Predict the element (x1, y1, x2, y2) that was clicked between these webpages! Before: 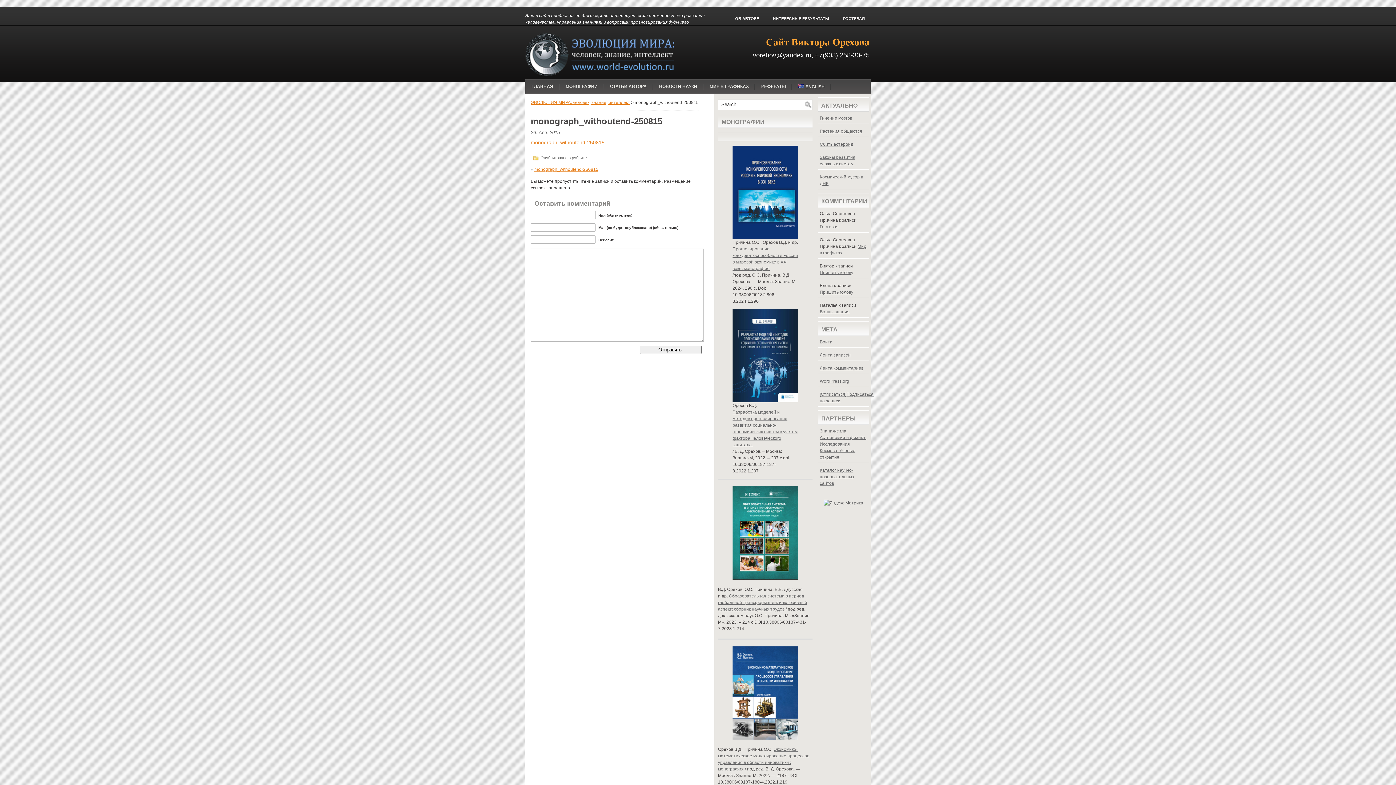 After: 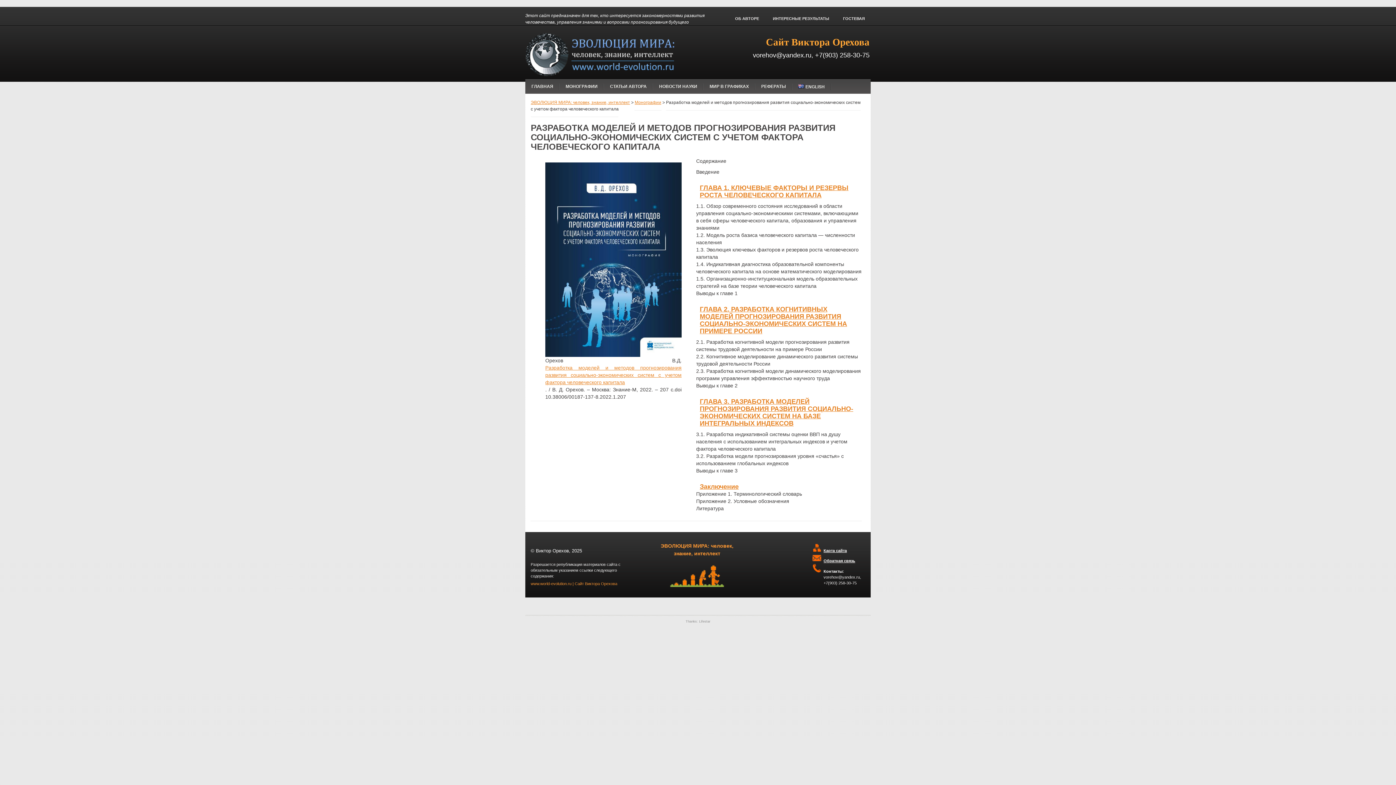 Action: bbox: (732, 309, 798, 402)